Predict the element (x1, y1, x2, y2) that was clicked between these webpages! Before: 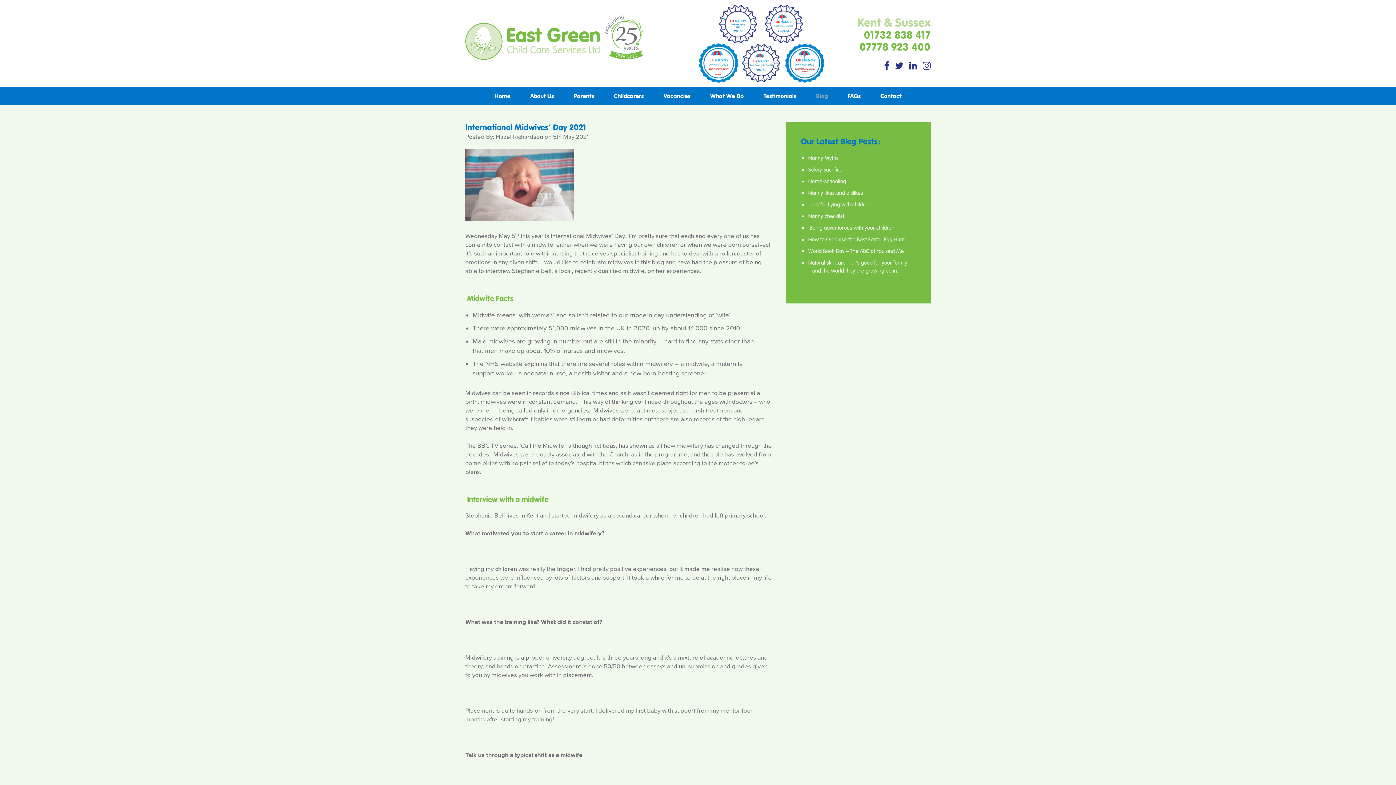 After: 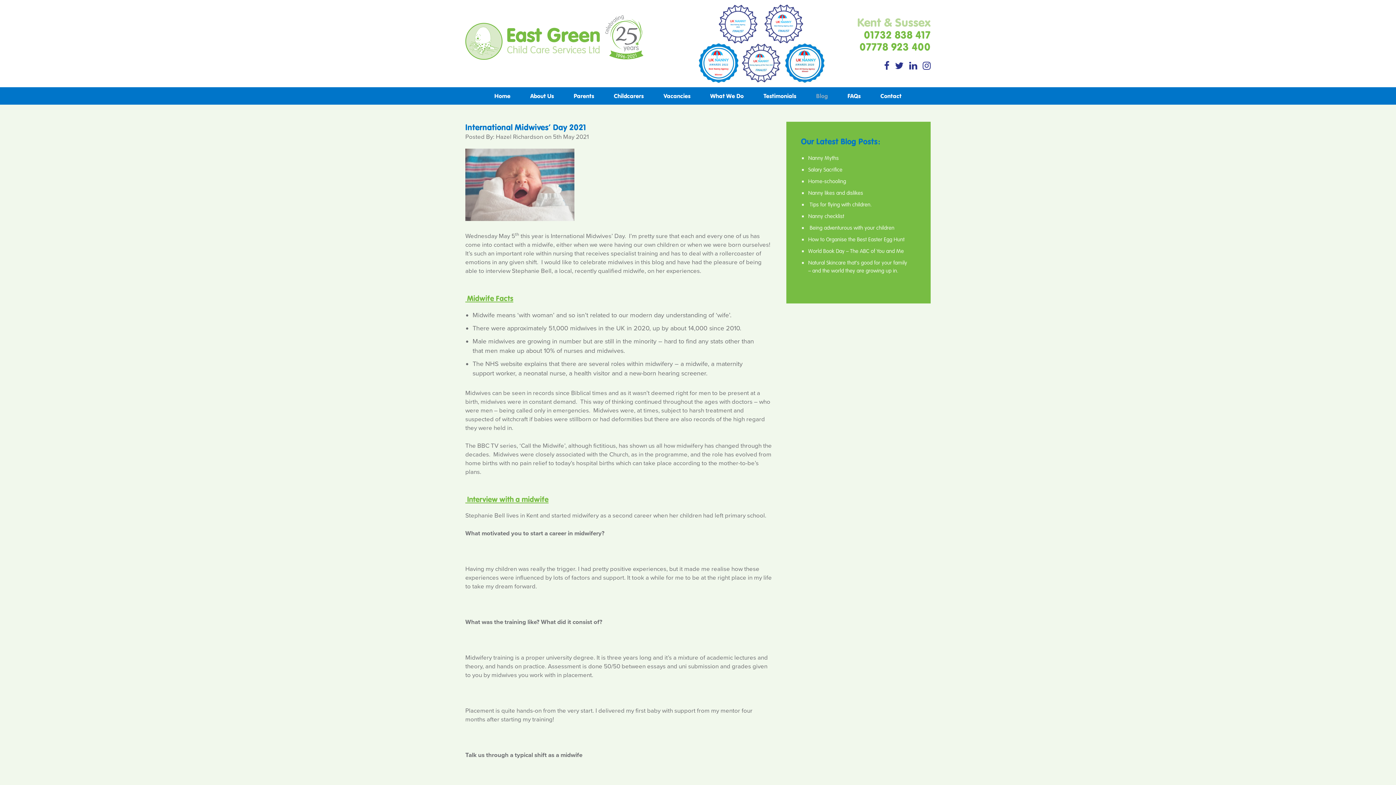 Action: label: 01732 838 417 bbox: (864, 27, 930, 41)